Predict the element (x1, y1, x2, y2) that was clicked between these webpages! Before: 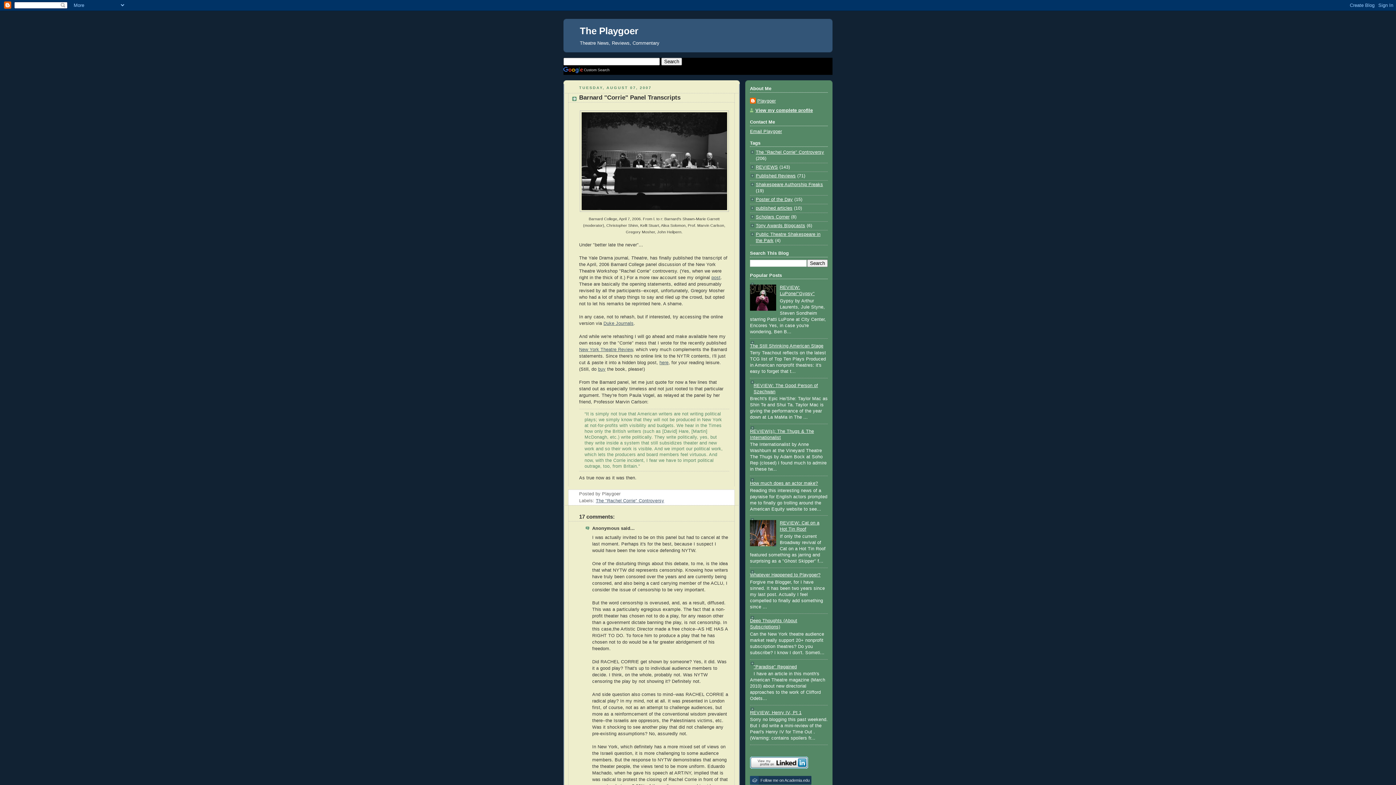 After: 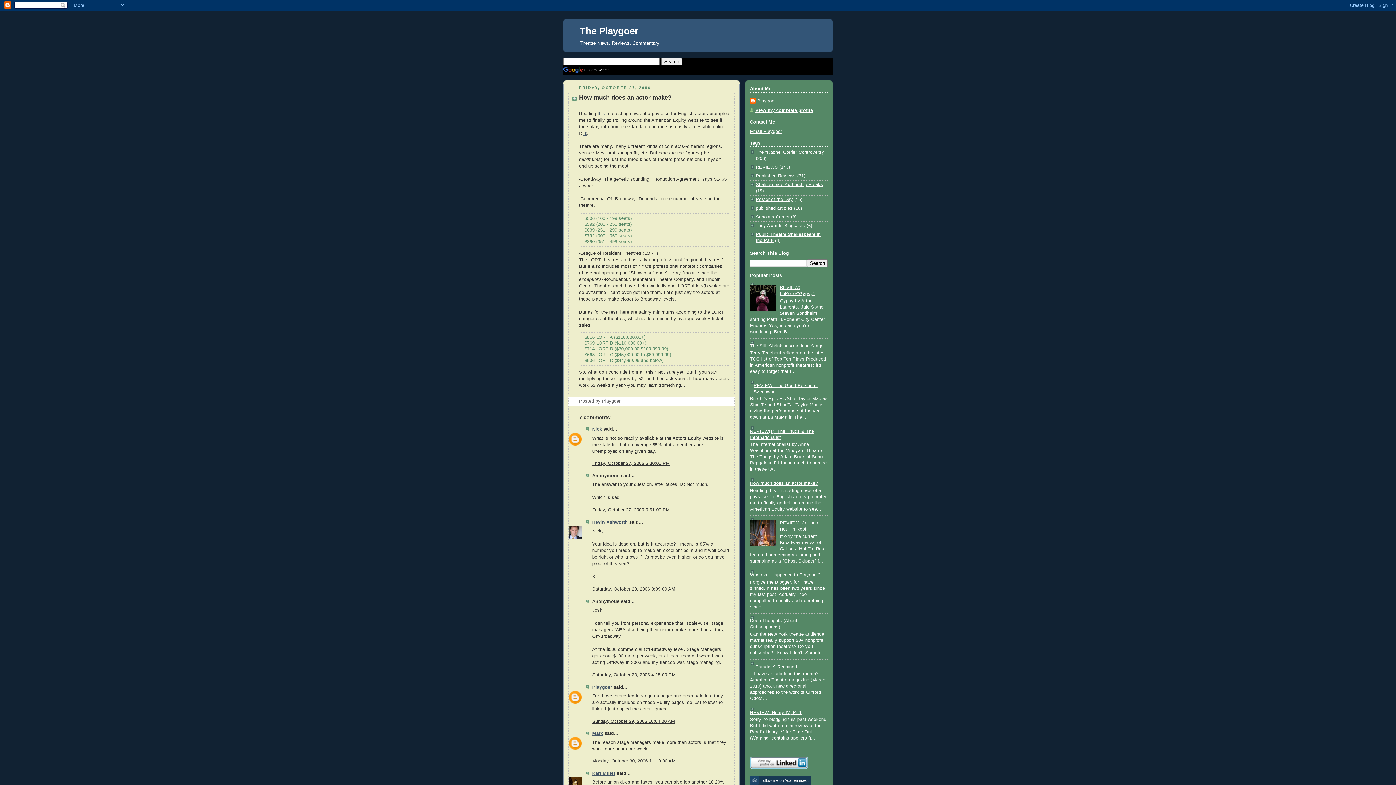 Action: bbox: (750, 481, 818, 486) label: How much does an actor make?